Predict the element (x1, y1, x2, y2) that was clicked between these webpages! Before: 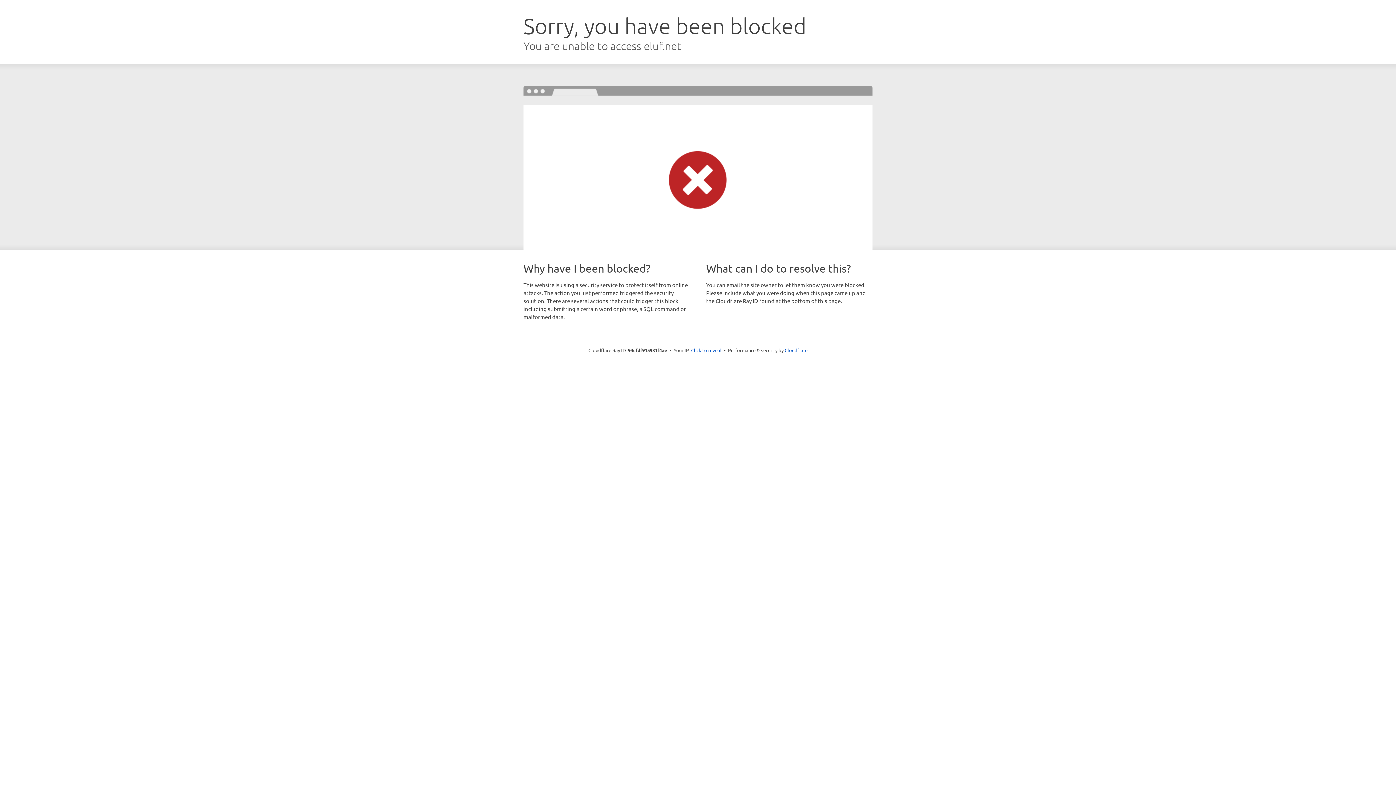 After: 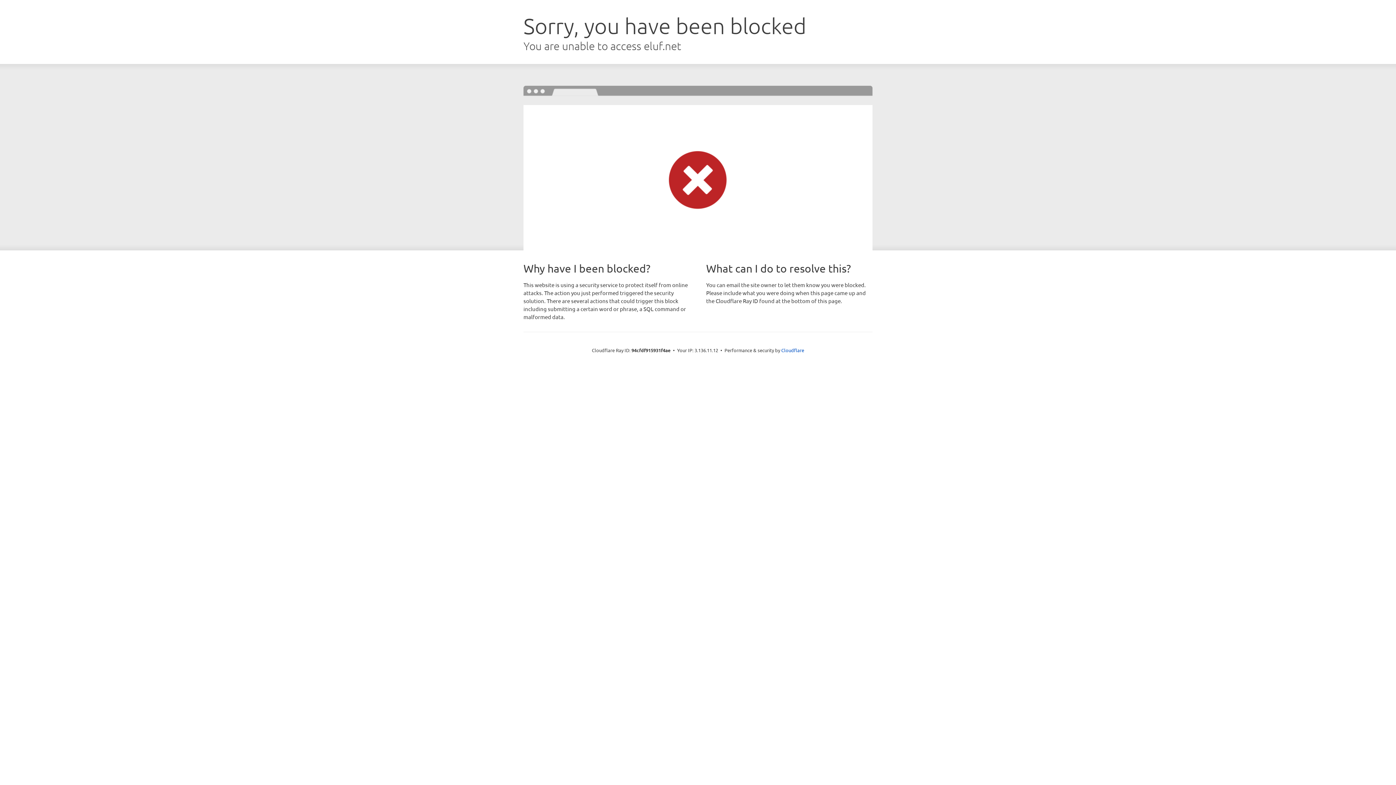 Action: bbox: (691, 346, 721, 353) label: Click to reveal